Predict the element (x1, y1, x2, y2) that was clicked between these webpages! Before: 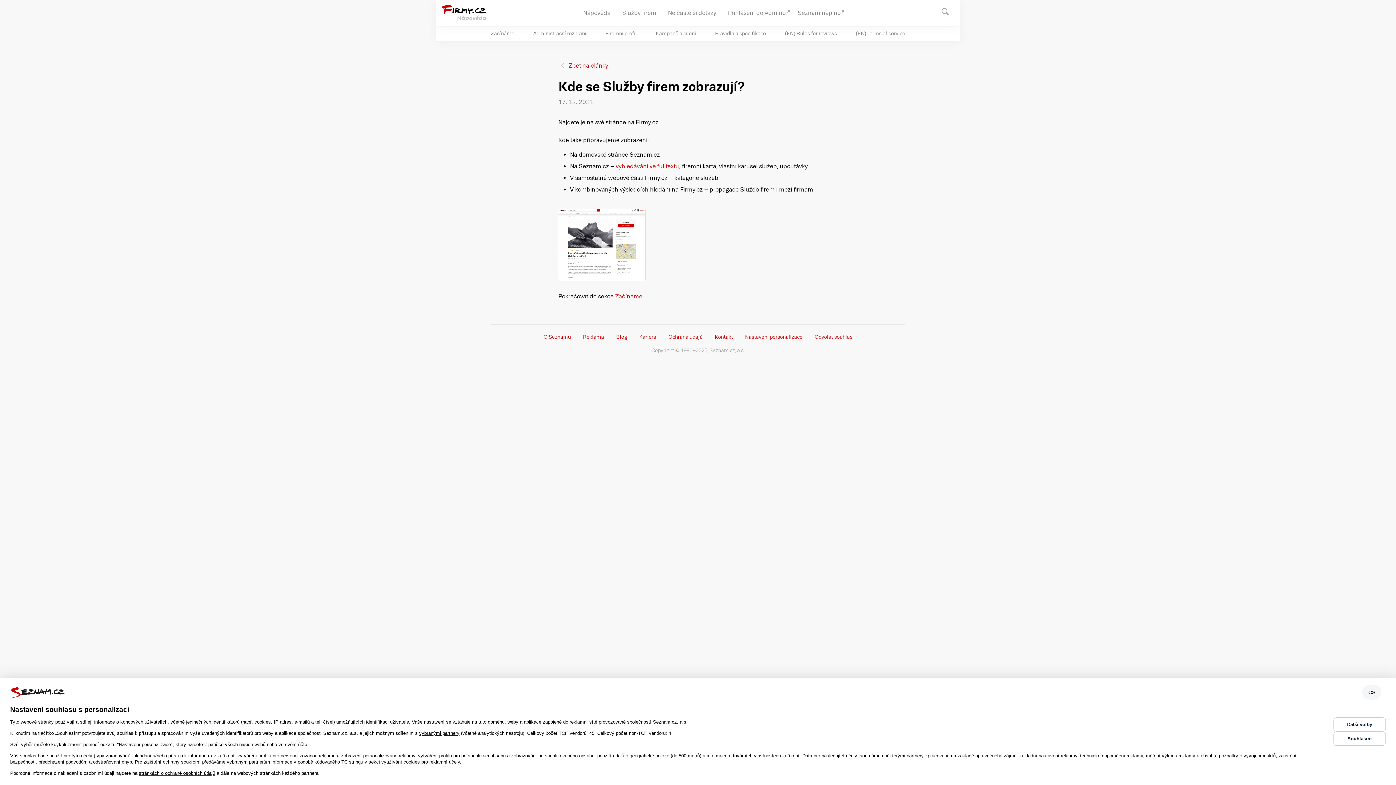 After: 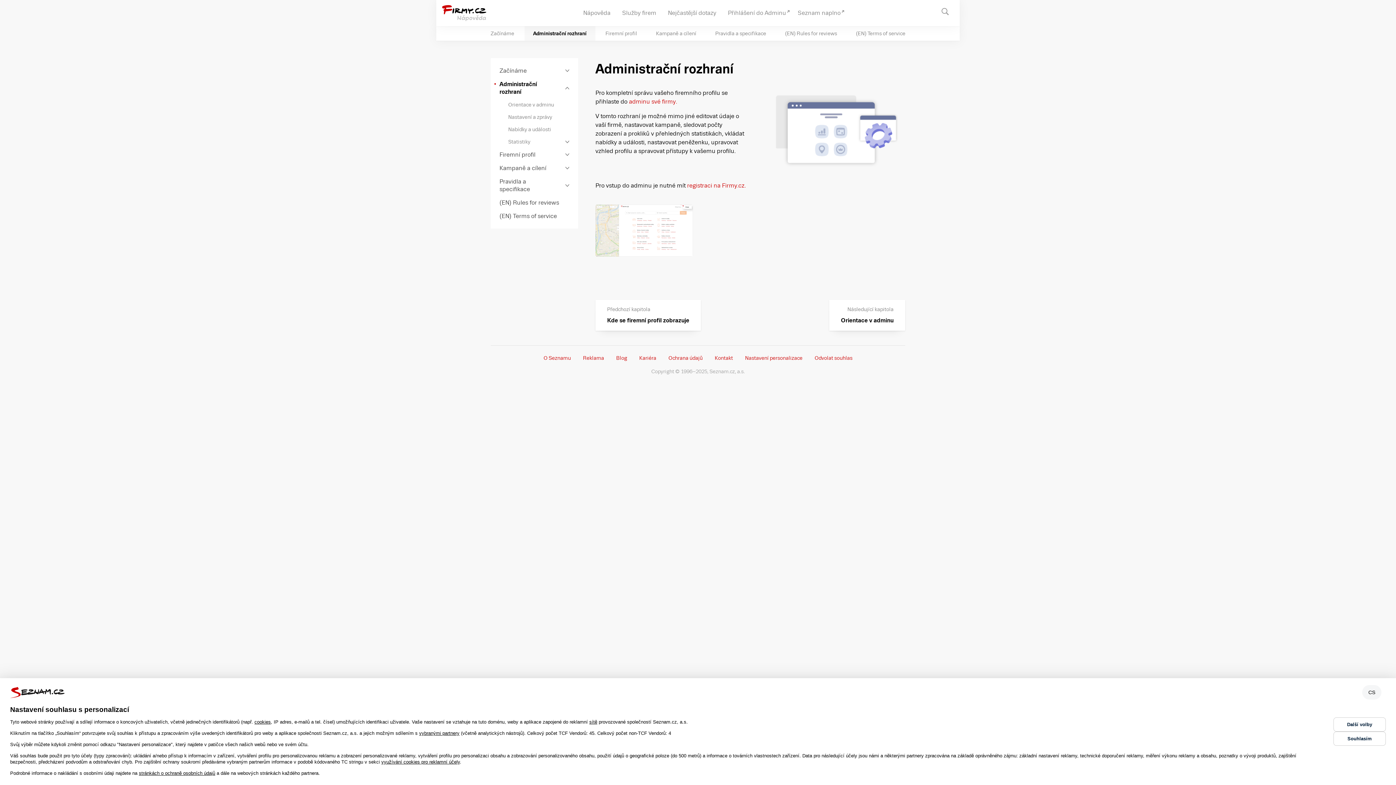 Action: bbox: (524, 26, 595, 40) label: Administrační rozhraní